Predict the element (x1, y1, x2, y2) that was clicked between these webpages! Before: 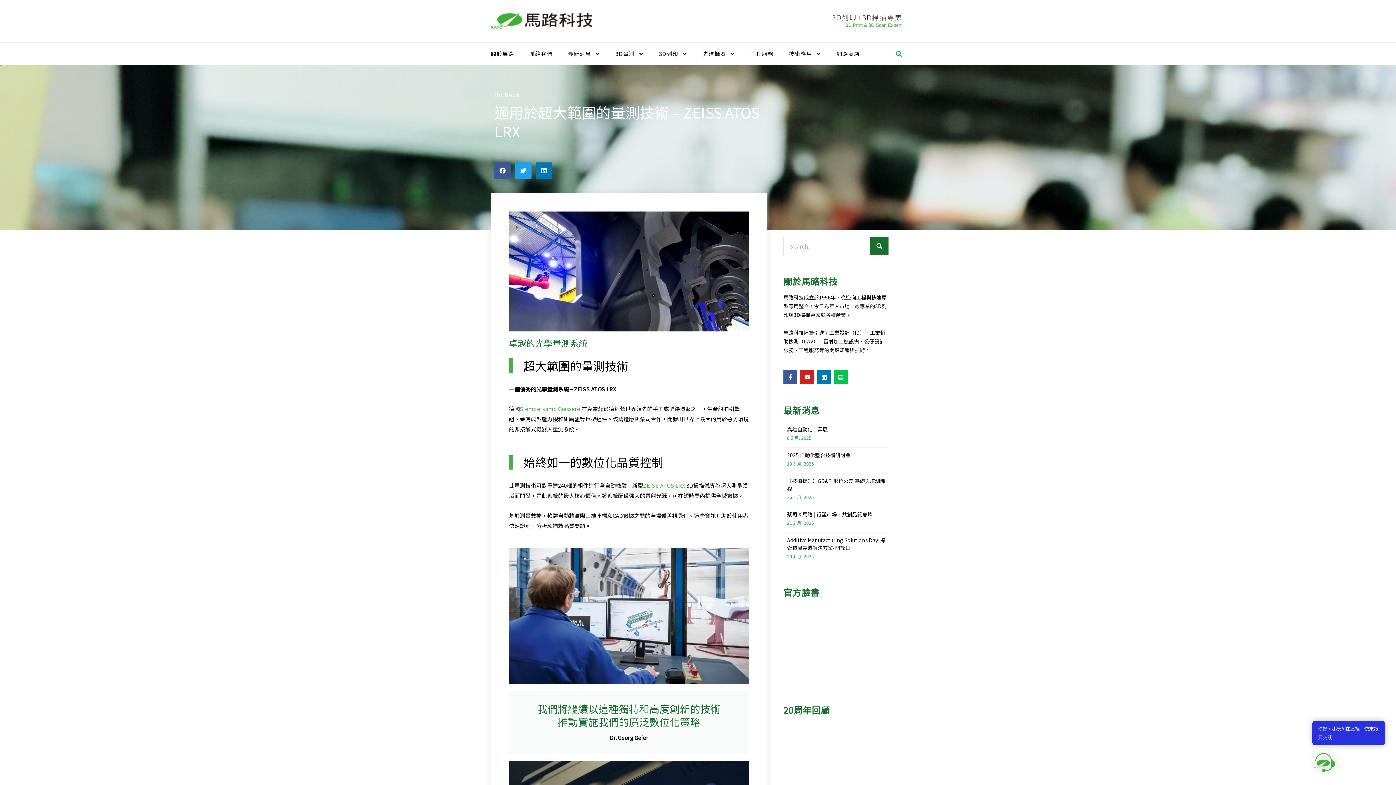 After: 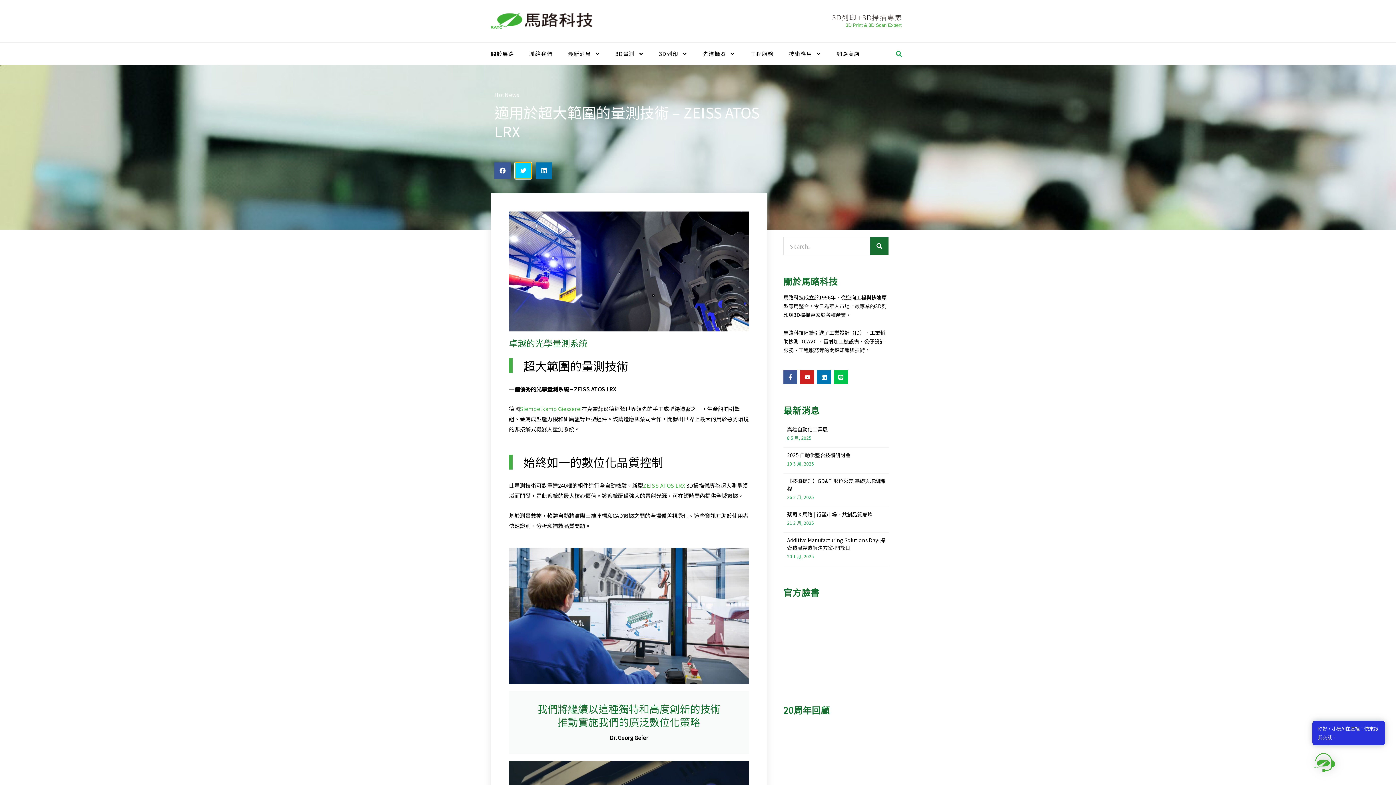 Action: label: 分享在 twitter bbox: (515, 162, 531, 178)